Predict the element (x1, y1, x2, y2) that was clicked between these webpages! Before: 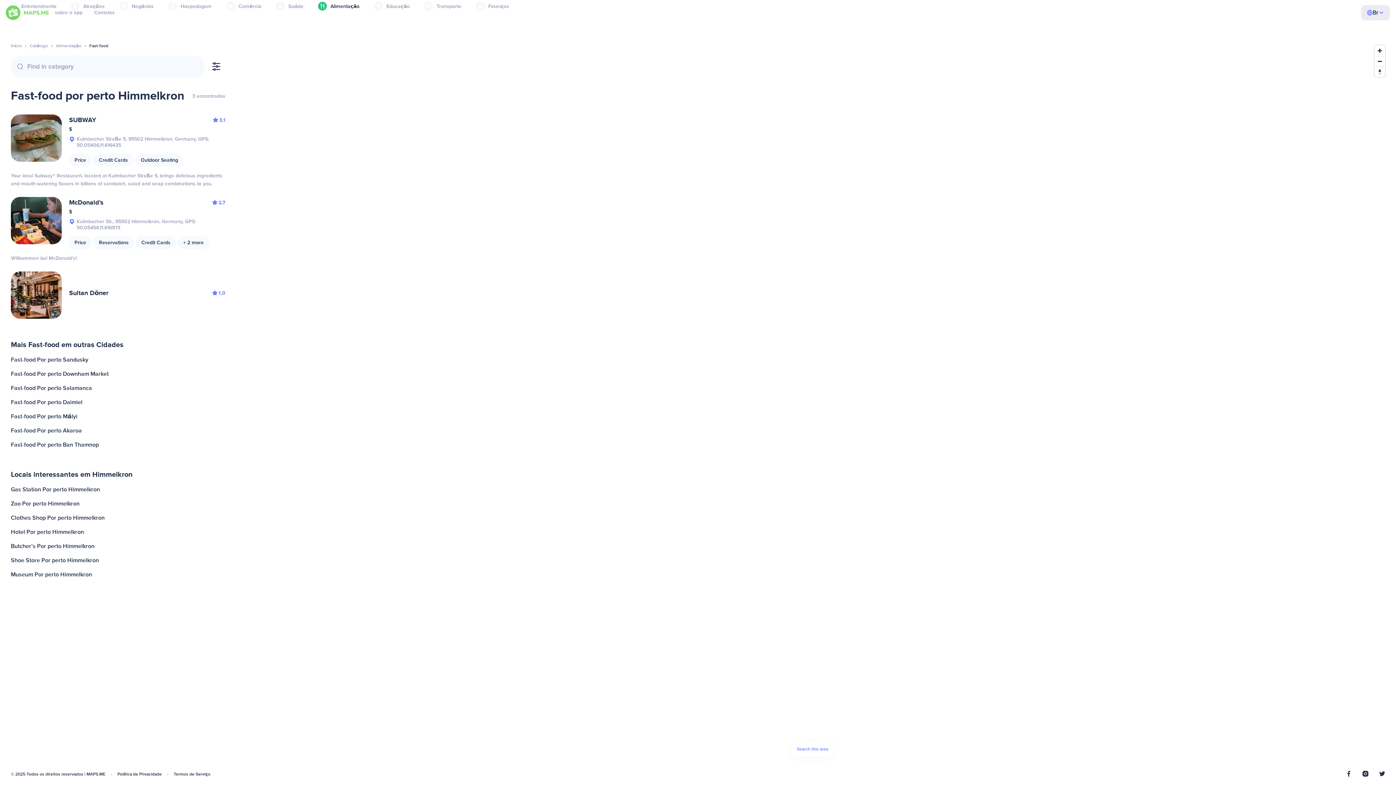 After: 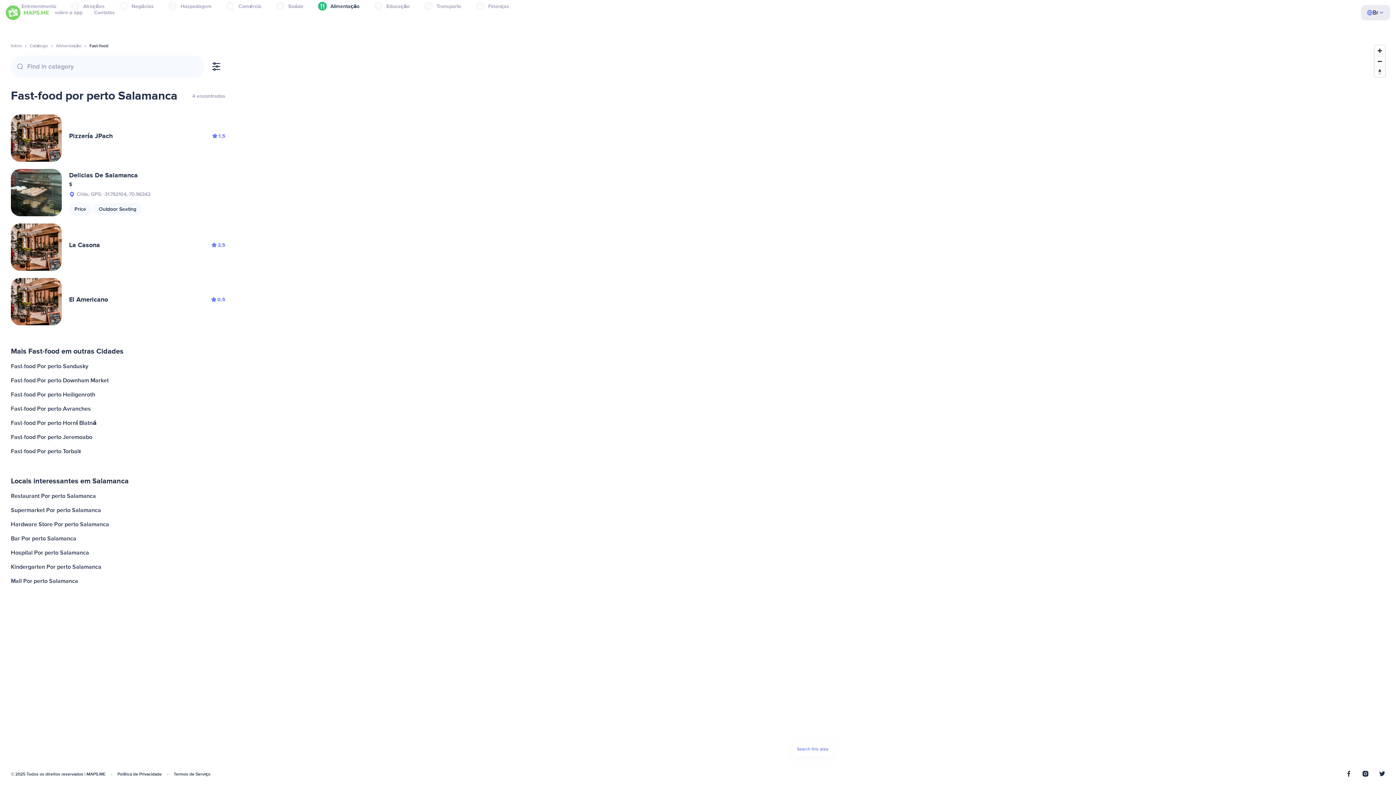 Action: bbox: (9, 381, 227, 395) label: Fast-food Por perto Salamanca